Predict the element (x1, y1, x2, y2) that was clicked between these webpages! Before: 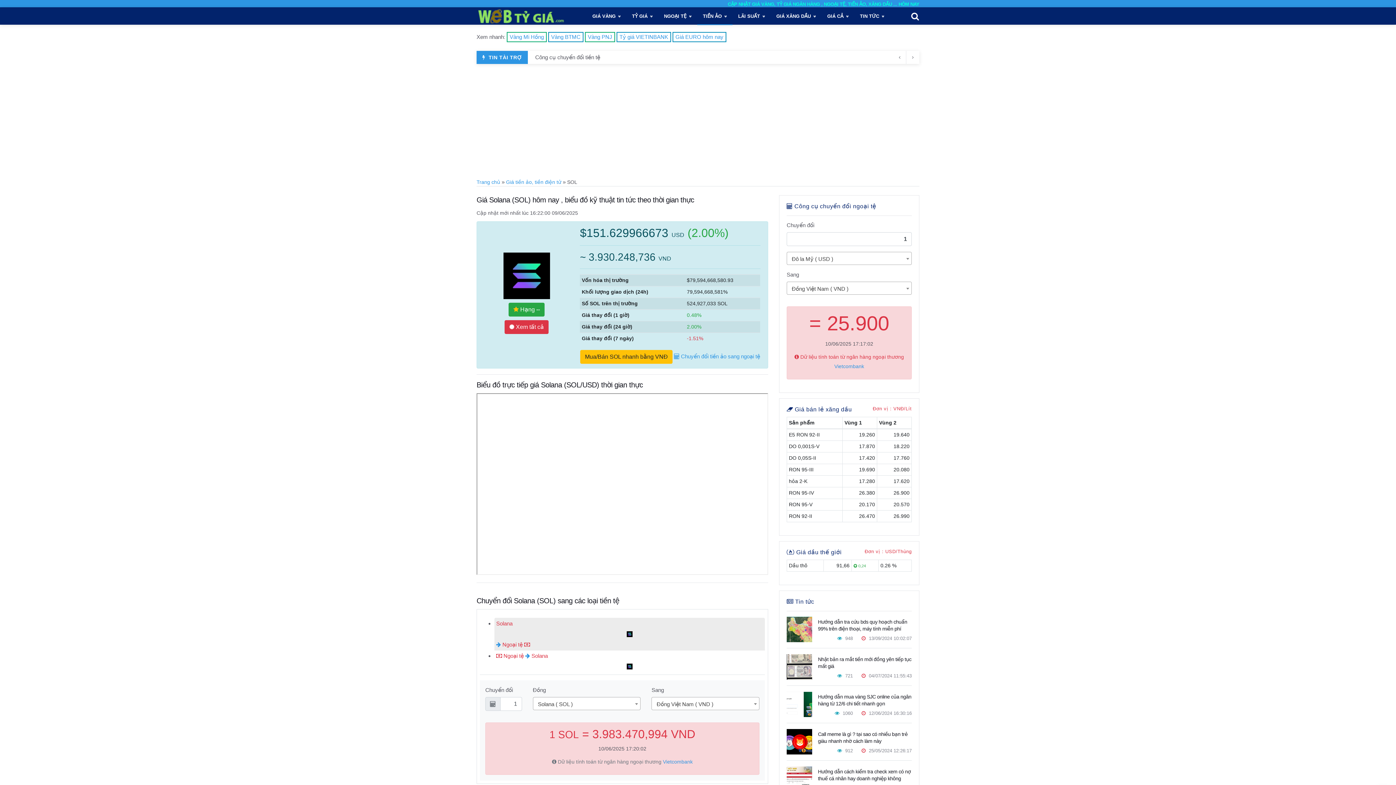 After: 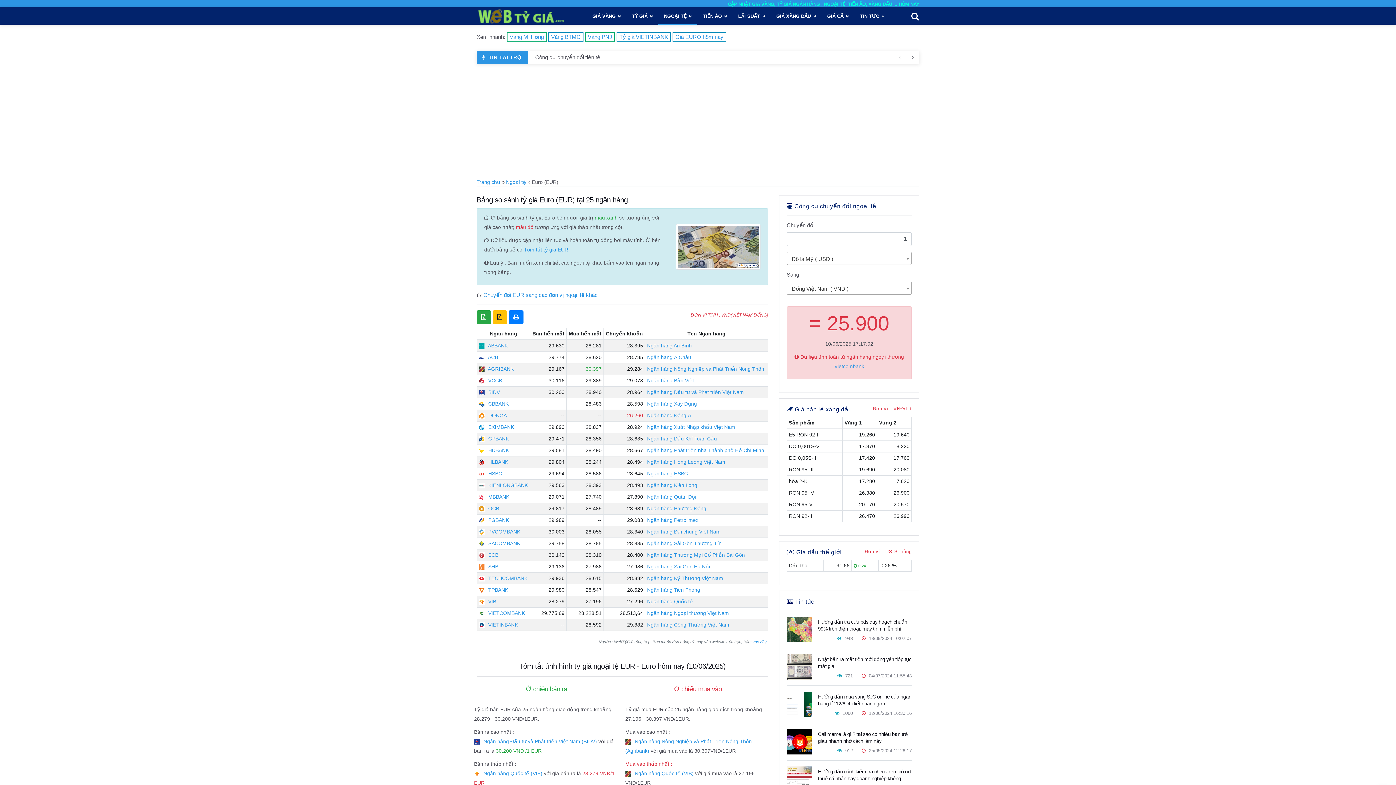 Action: bbox: (672, 32, 726, 42) label: Giá EURO hôm nay